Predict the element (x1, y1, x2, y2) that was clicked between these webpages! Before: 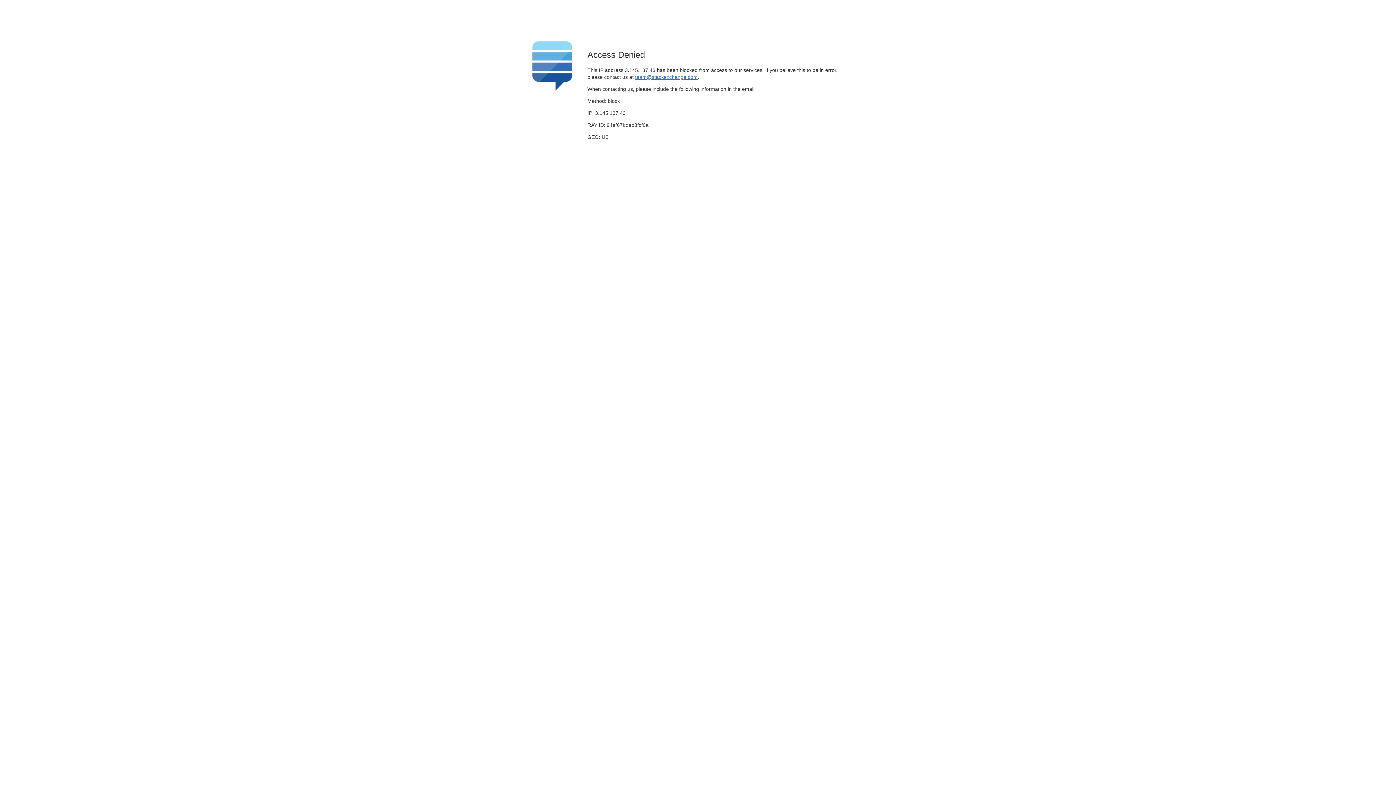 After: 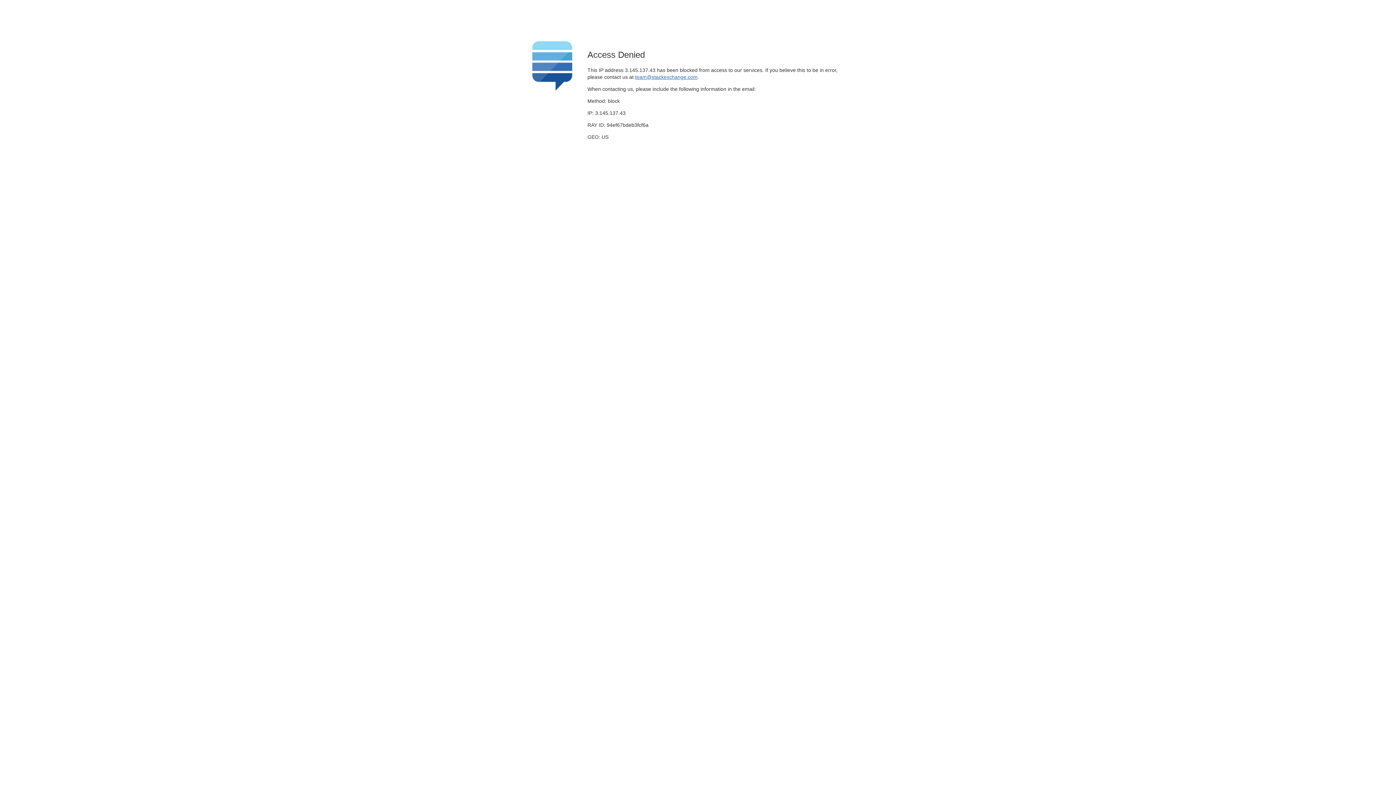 Action: bbox: (635, 74, 697, 79) label: team@stackexchange.com